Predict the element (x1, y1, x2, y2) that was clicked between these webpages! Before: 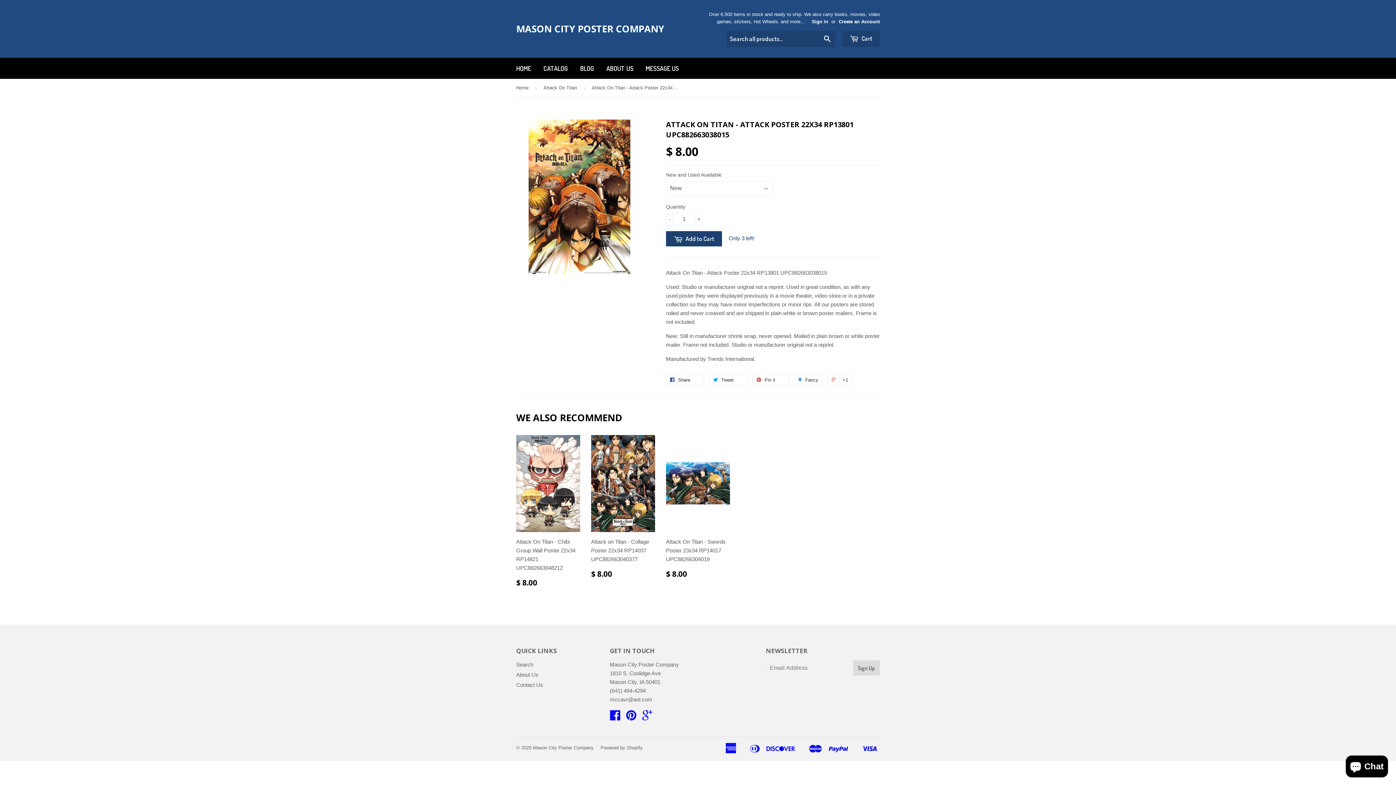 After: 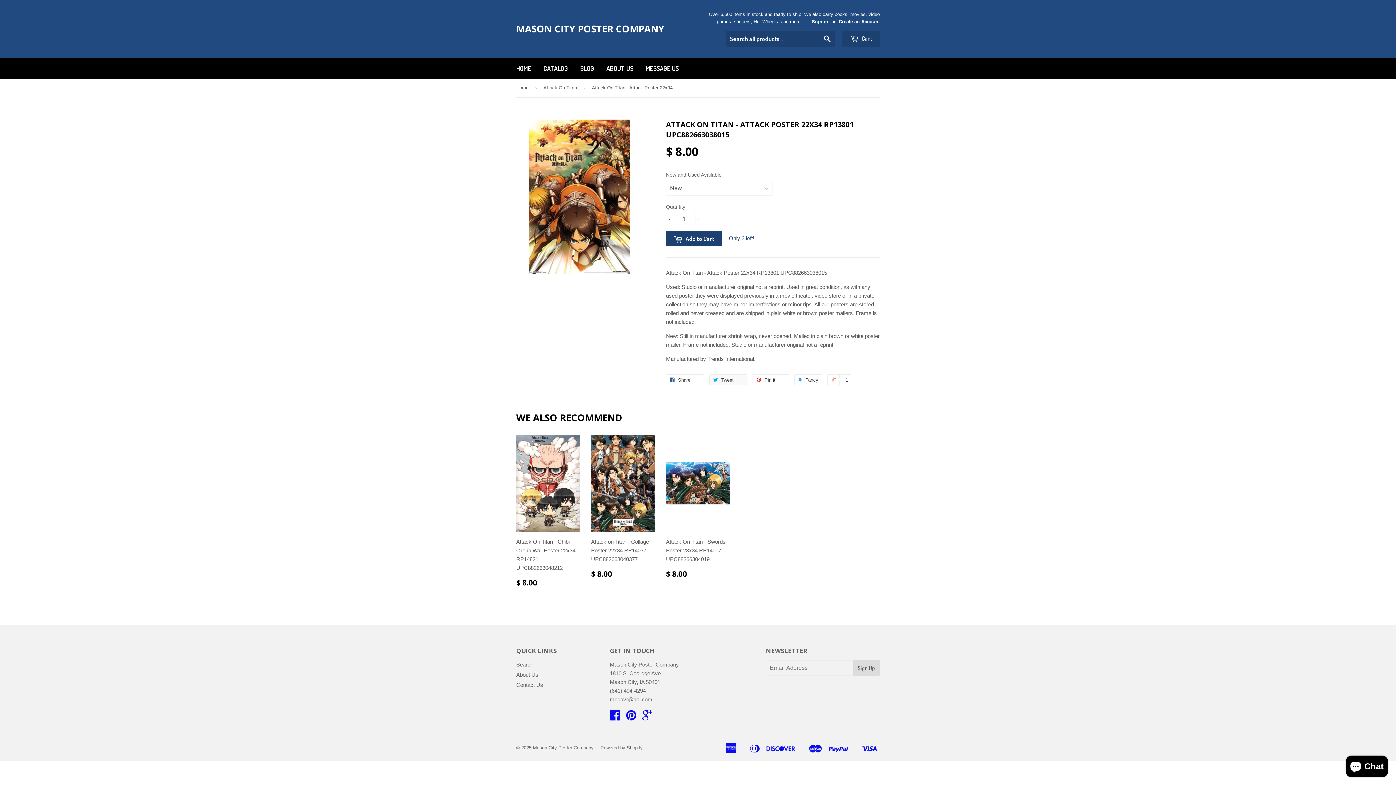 Action: bbox: (709, 374, 747, 385) label:  Tweet 0